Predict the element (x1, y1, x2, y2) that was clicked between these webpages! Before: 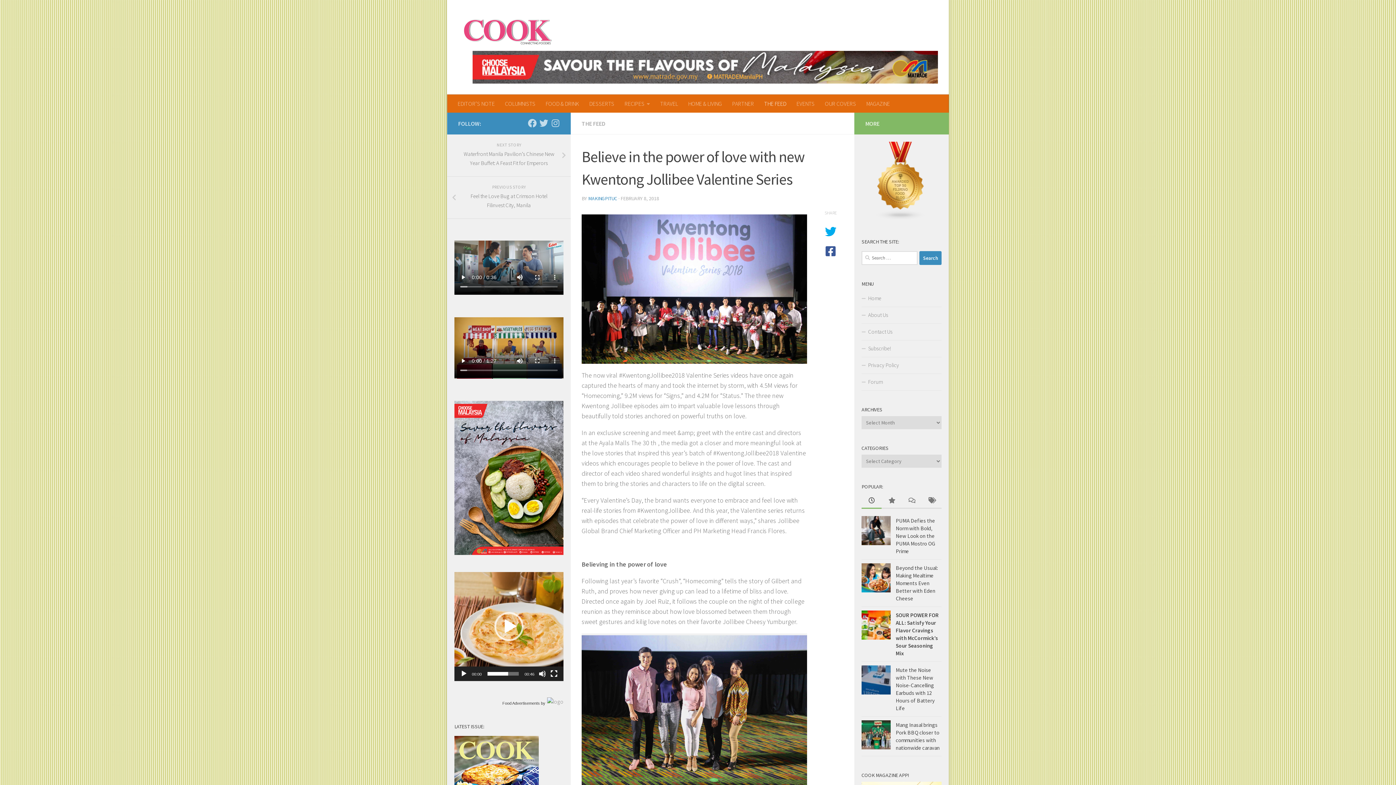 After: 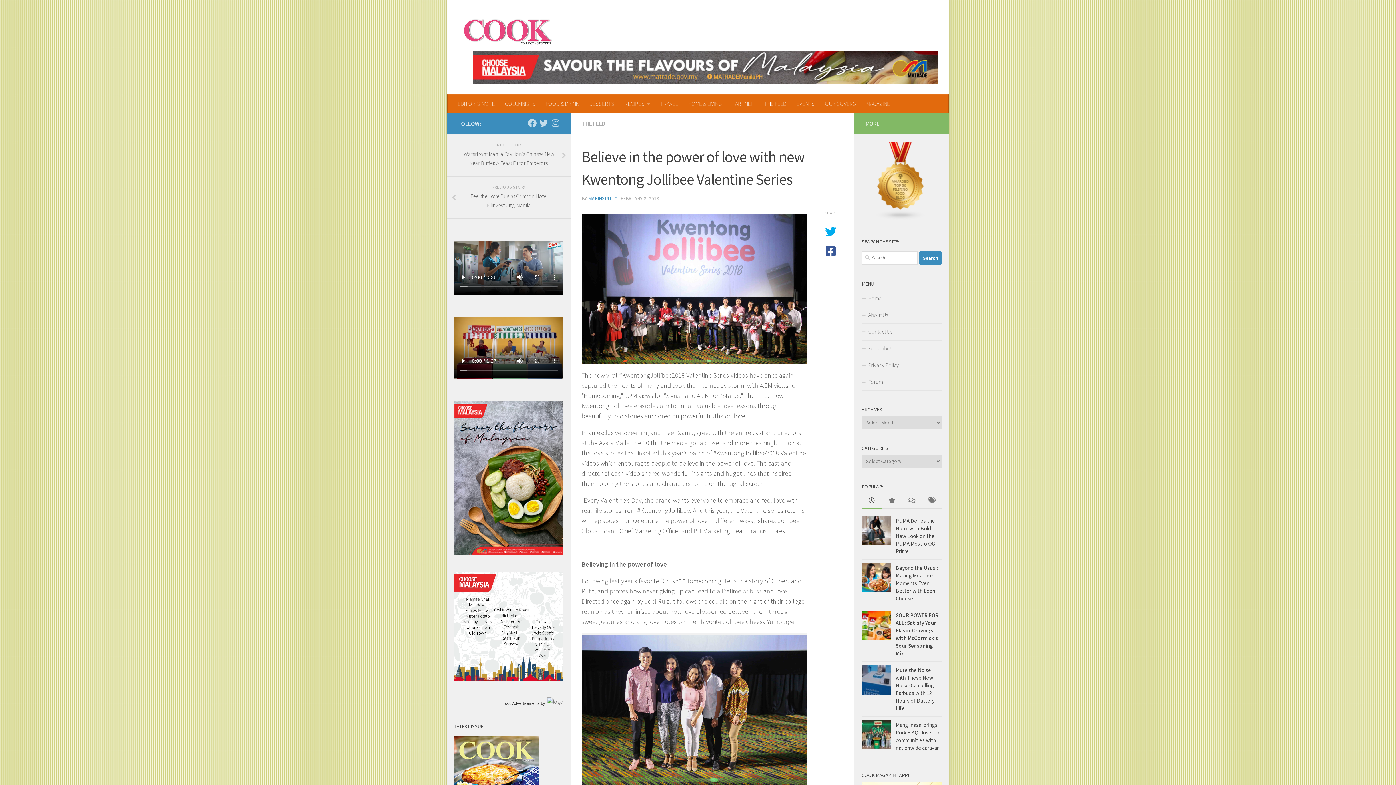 Action: label: Play bbox: (494, 612, 523, 641)